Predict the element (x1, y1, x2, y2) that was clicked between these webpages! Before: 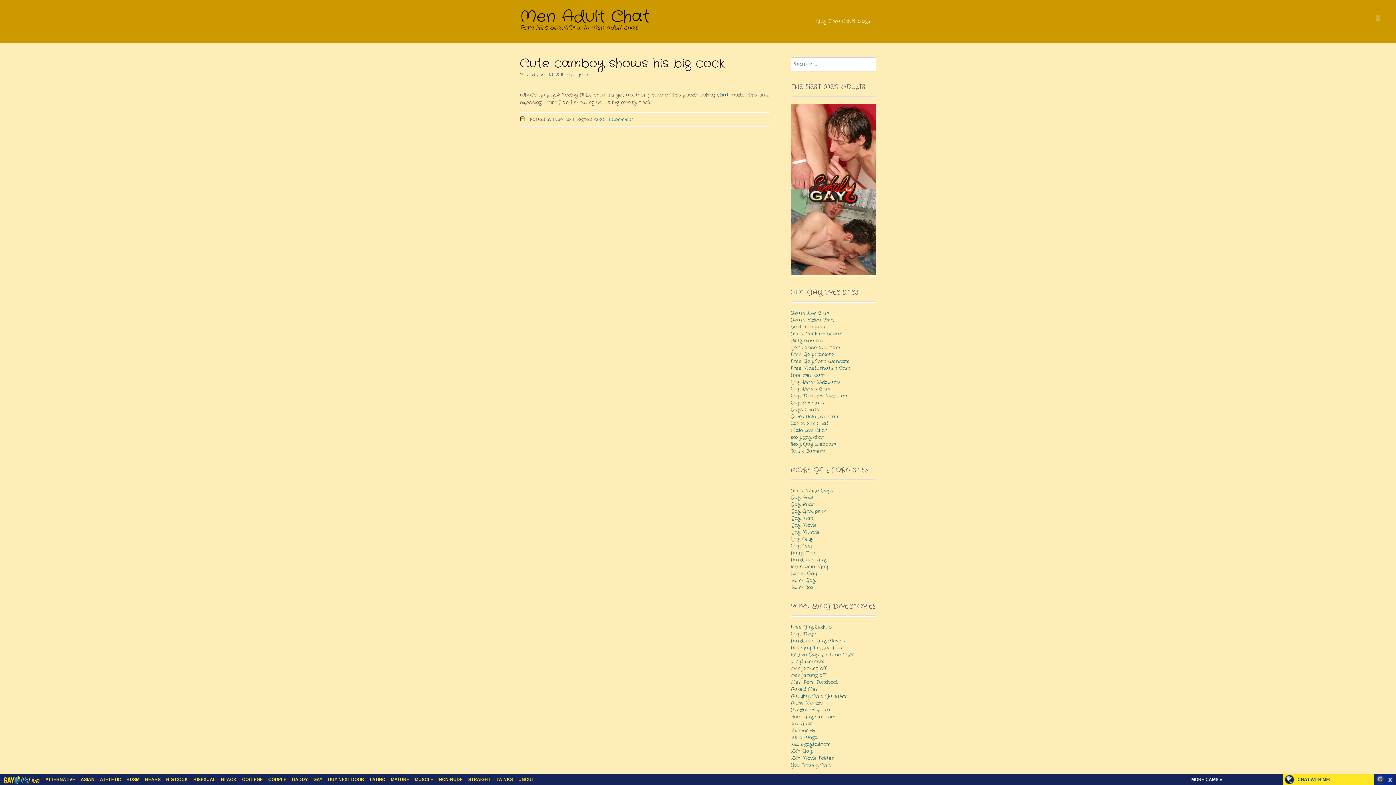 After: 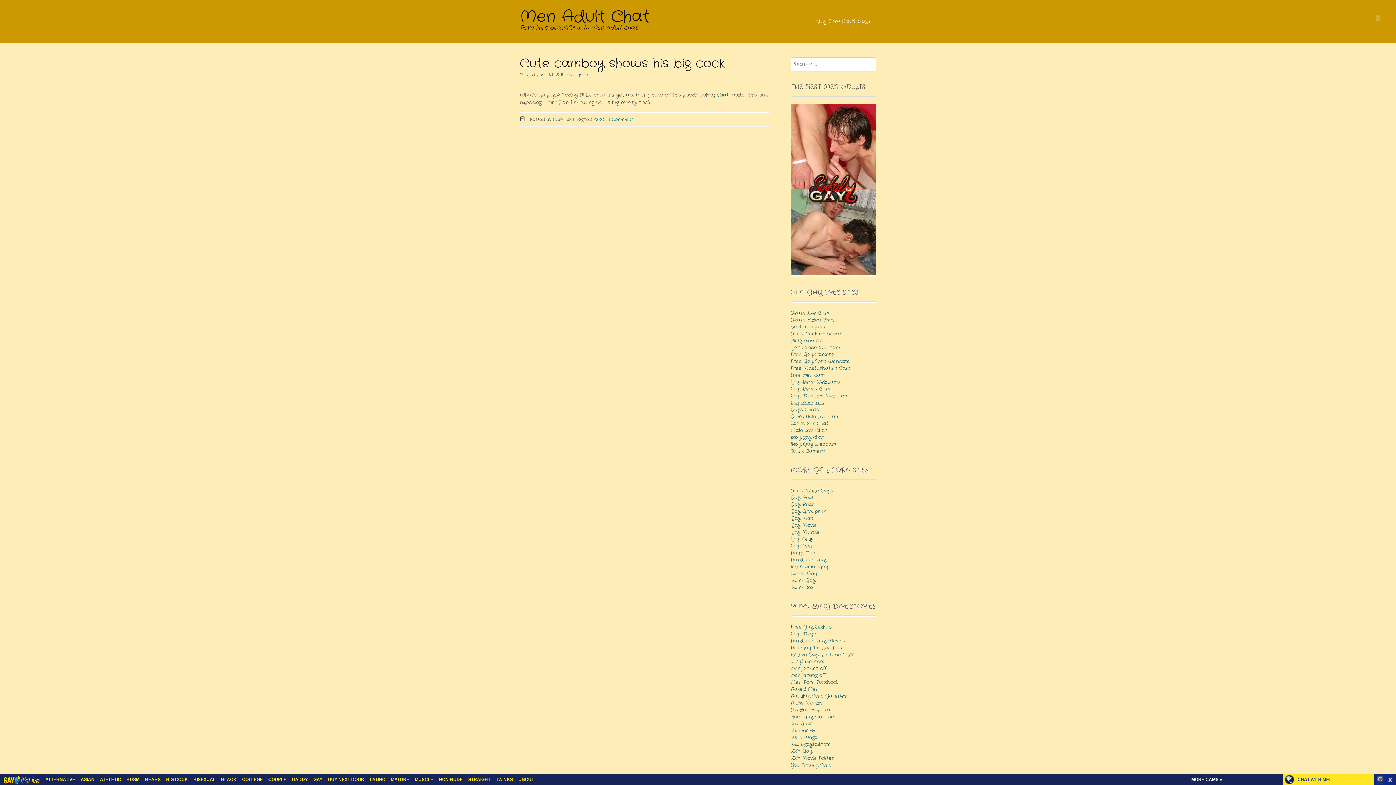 Action: label: Gay Sex Galls bbox: (790, 399, 824, 406)